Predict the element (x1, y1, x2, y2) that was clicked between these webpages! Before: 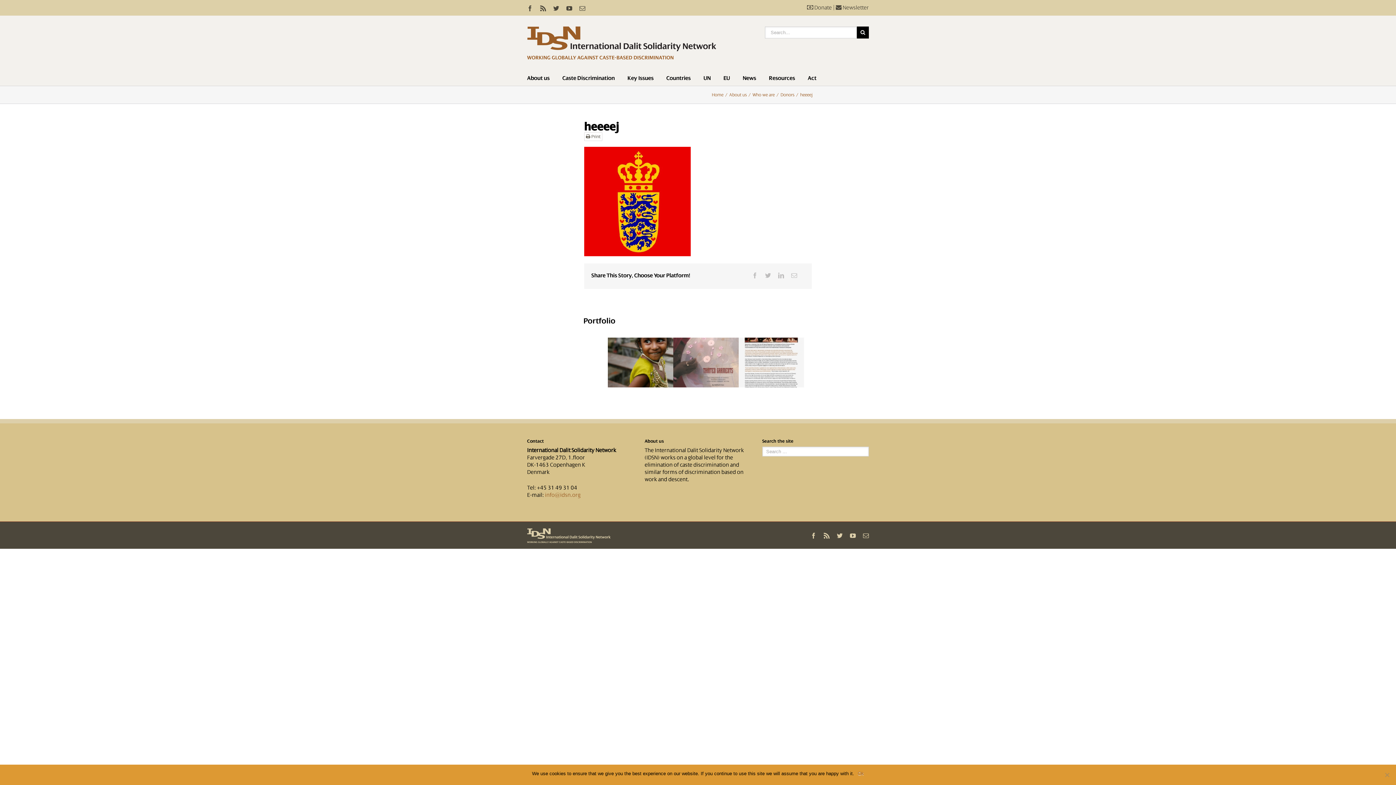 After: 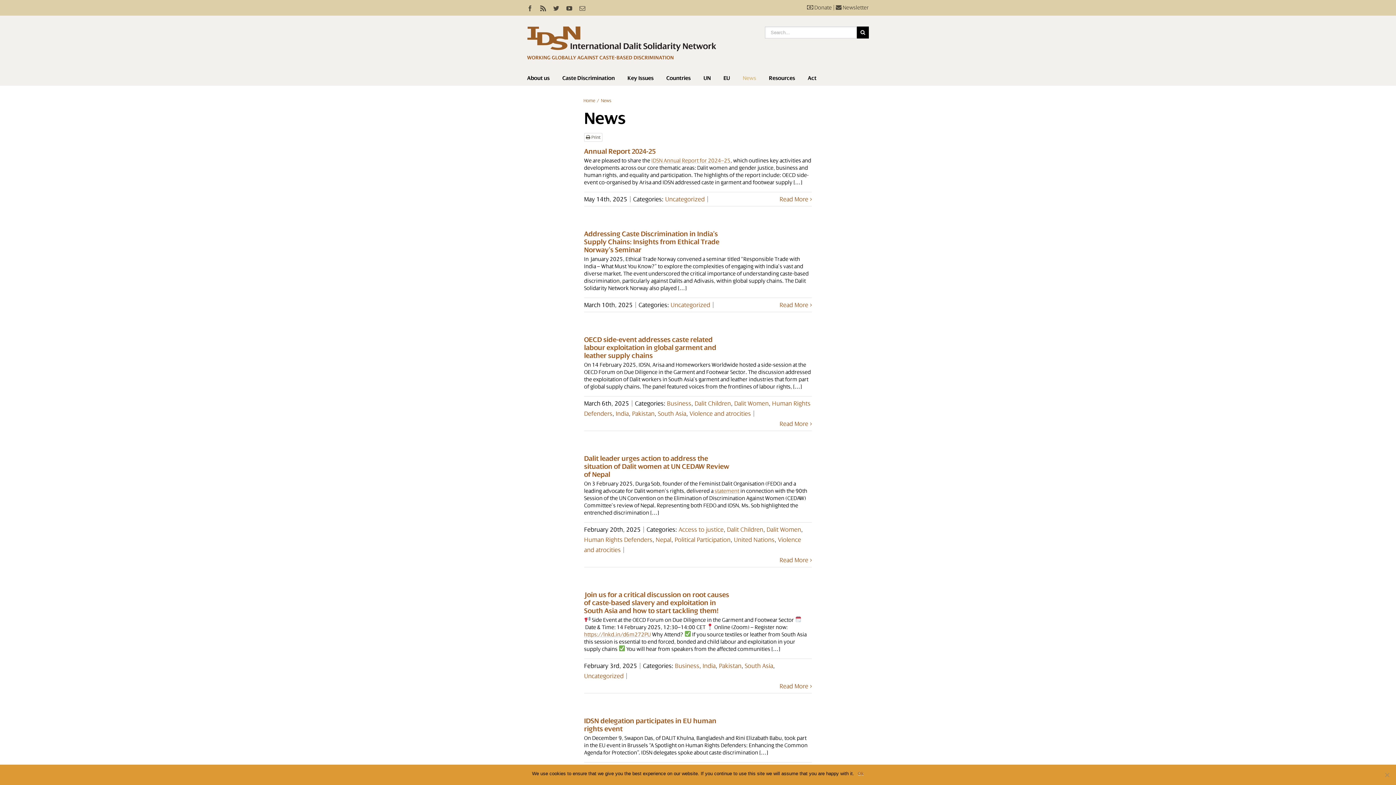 Action: bbox: (742, 70, 756, 85) label: News